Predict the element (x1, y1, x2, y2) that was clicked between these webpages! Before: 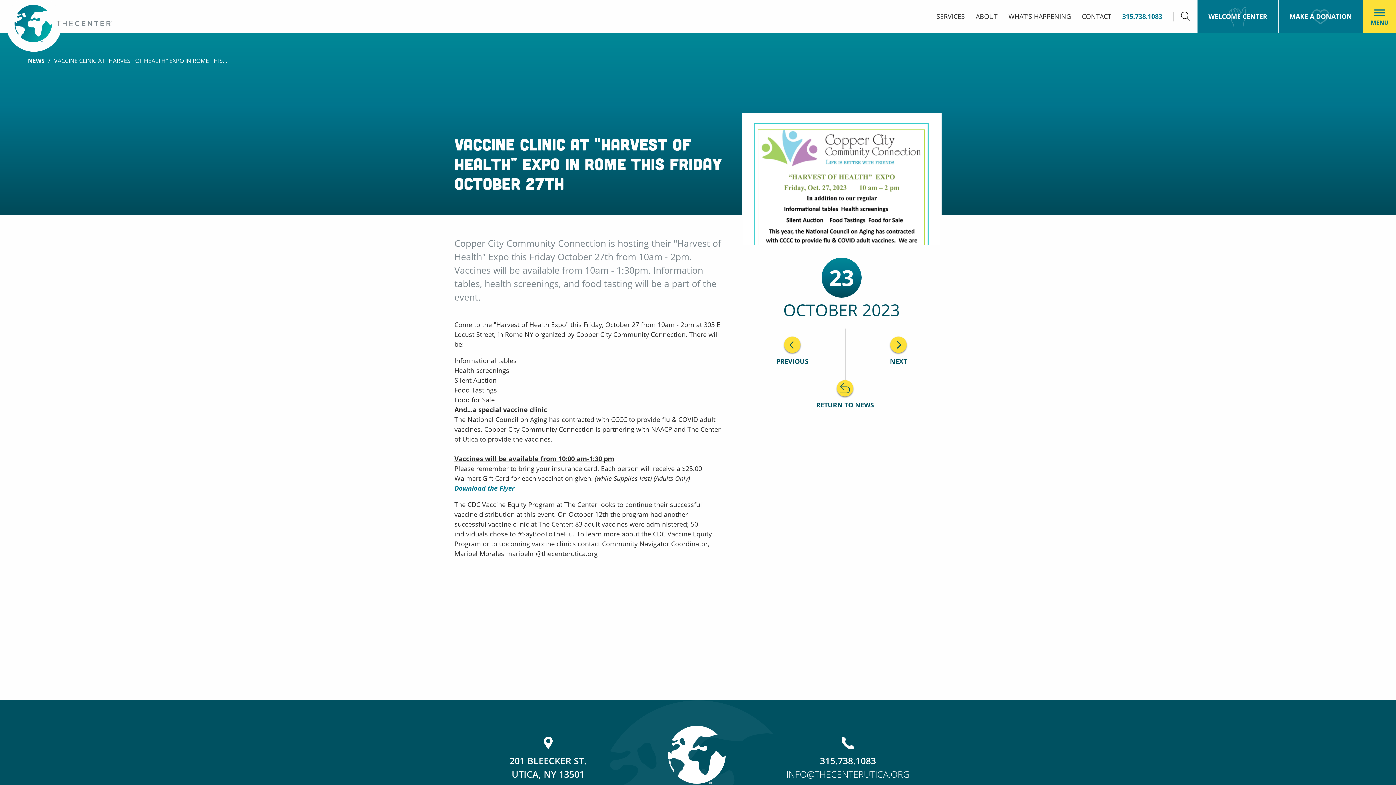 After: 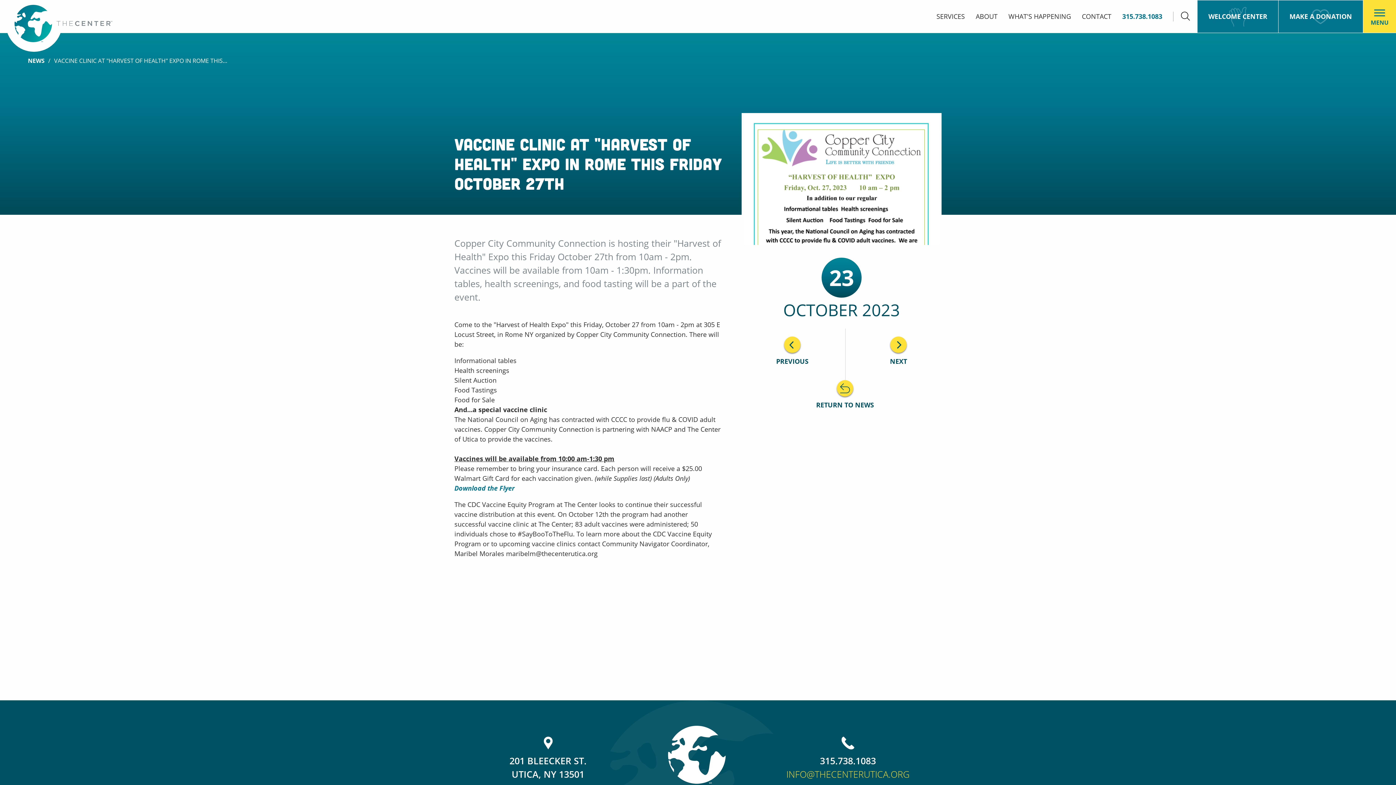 Action: label: INFO@THECENTERUTICA.ORG bbox: (786, 767, 909, 781)